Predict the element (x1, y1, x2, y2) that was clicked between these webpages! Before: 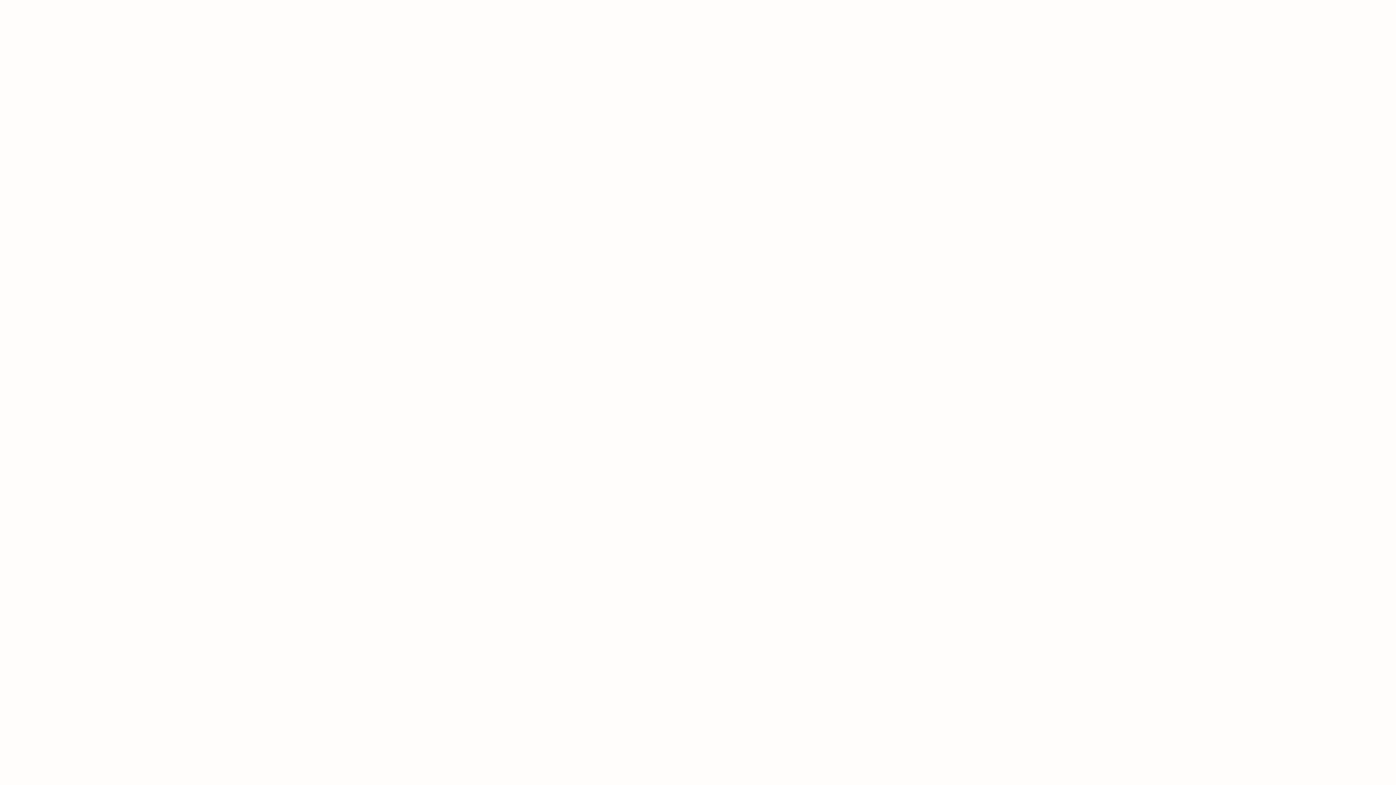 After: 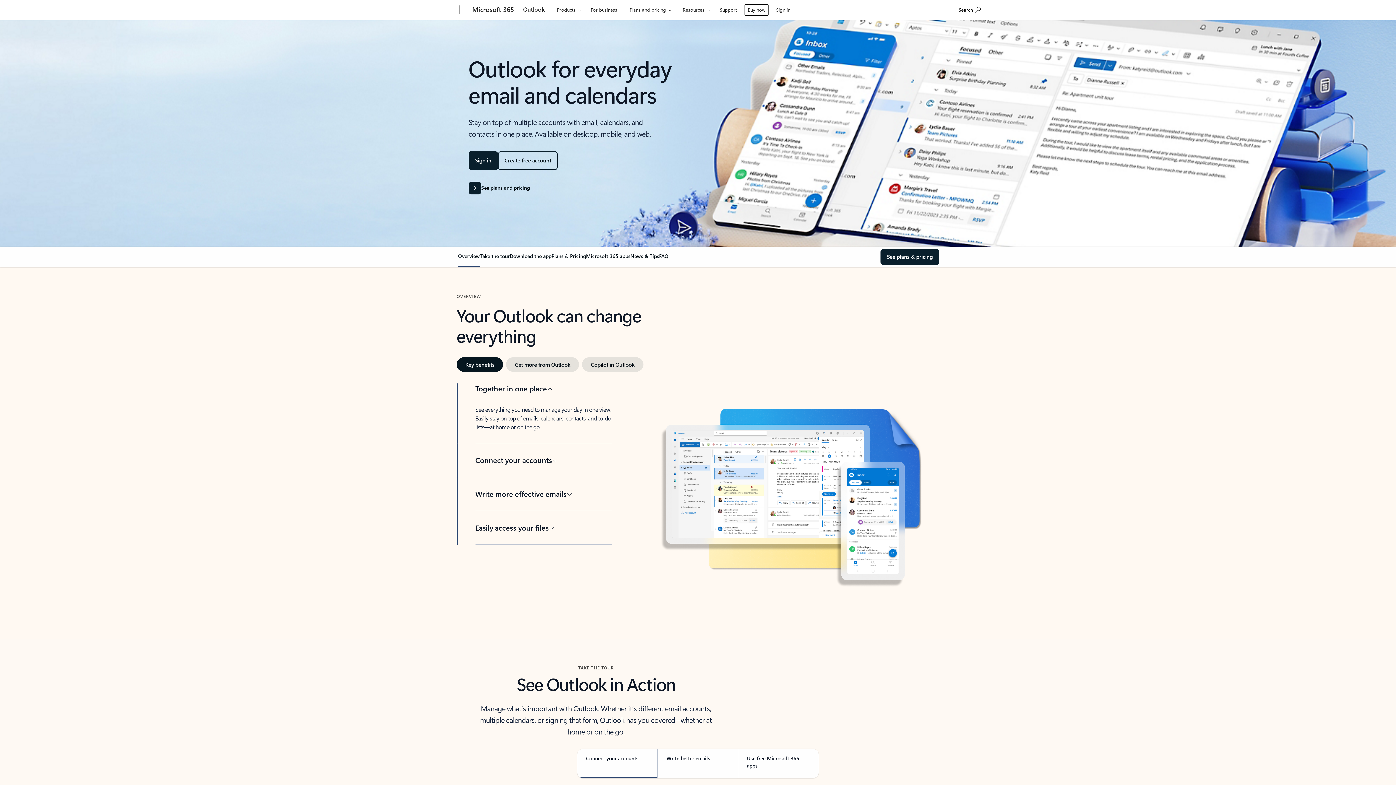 Action: label: Outlook bbox: (520, 1, 548, 18)